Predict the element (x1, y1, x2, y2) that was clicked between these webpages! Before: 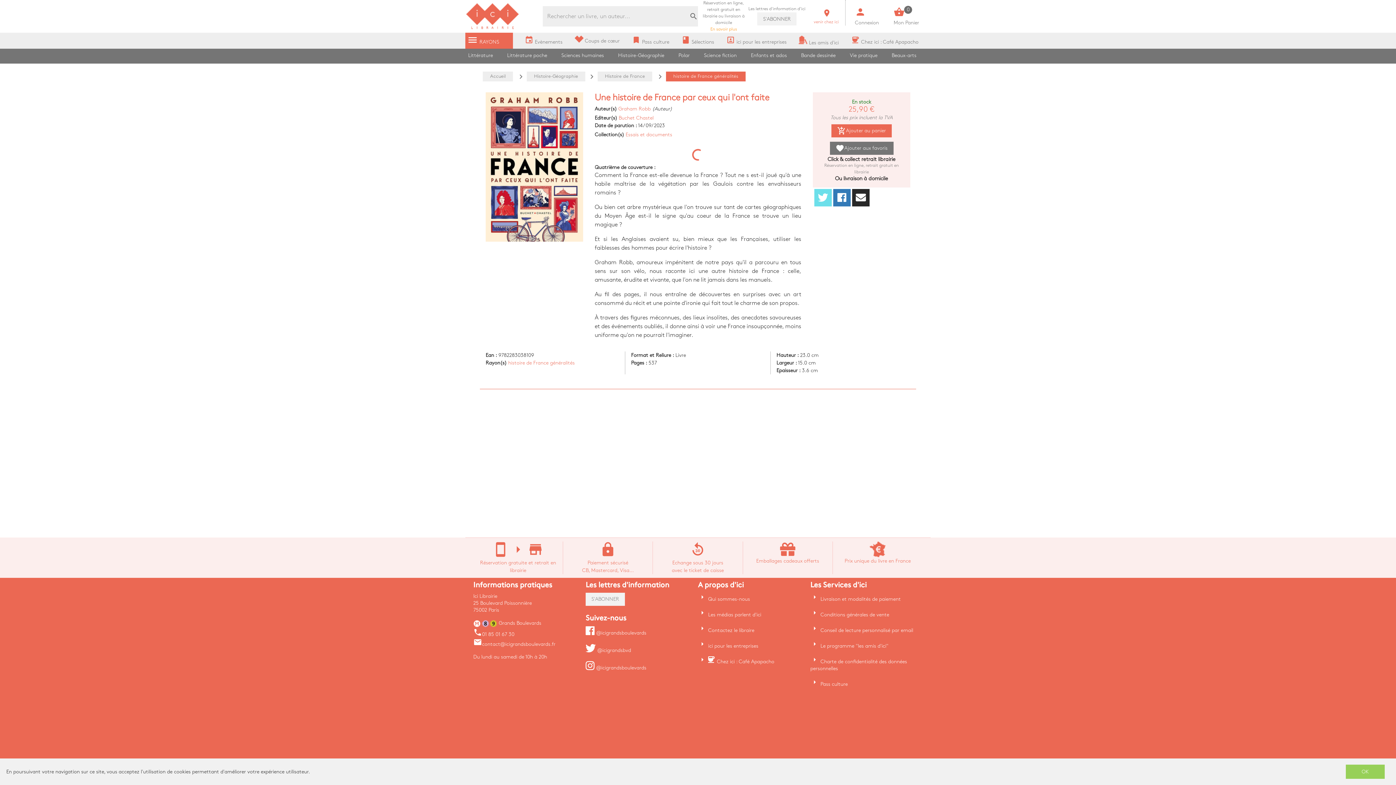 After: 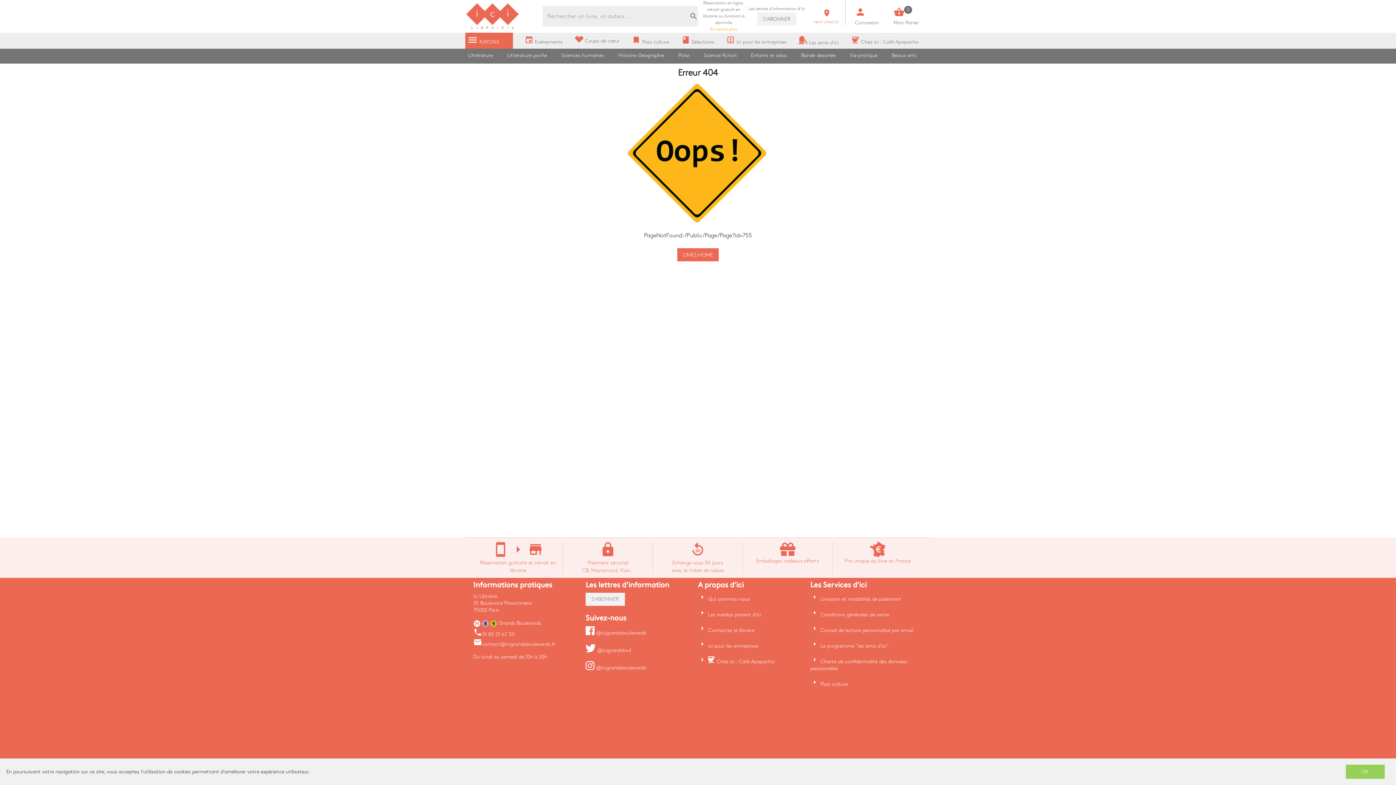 Action: label:  Les amis d'ici bbox: (799, 40, 839, 45)